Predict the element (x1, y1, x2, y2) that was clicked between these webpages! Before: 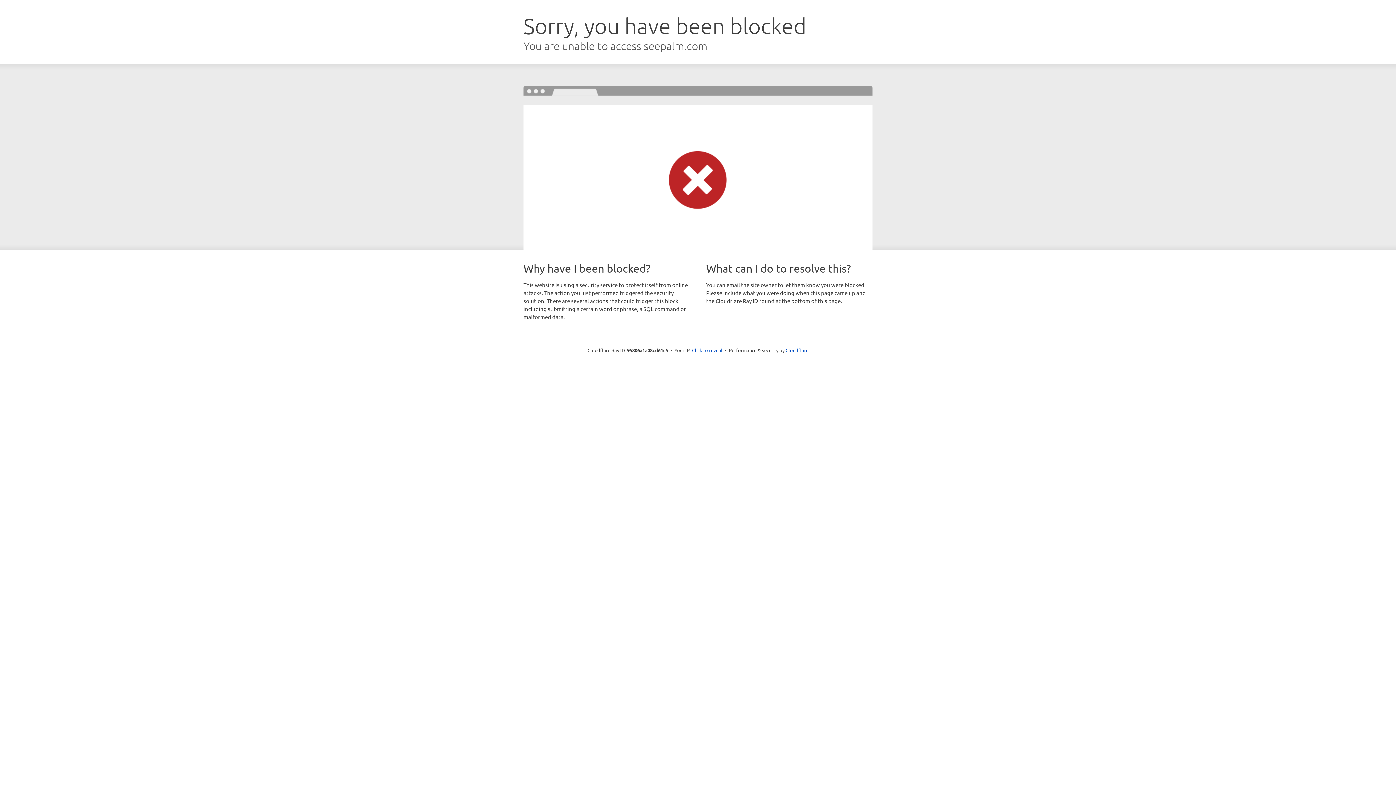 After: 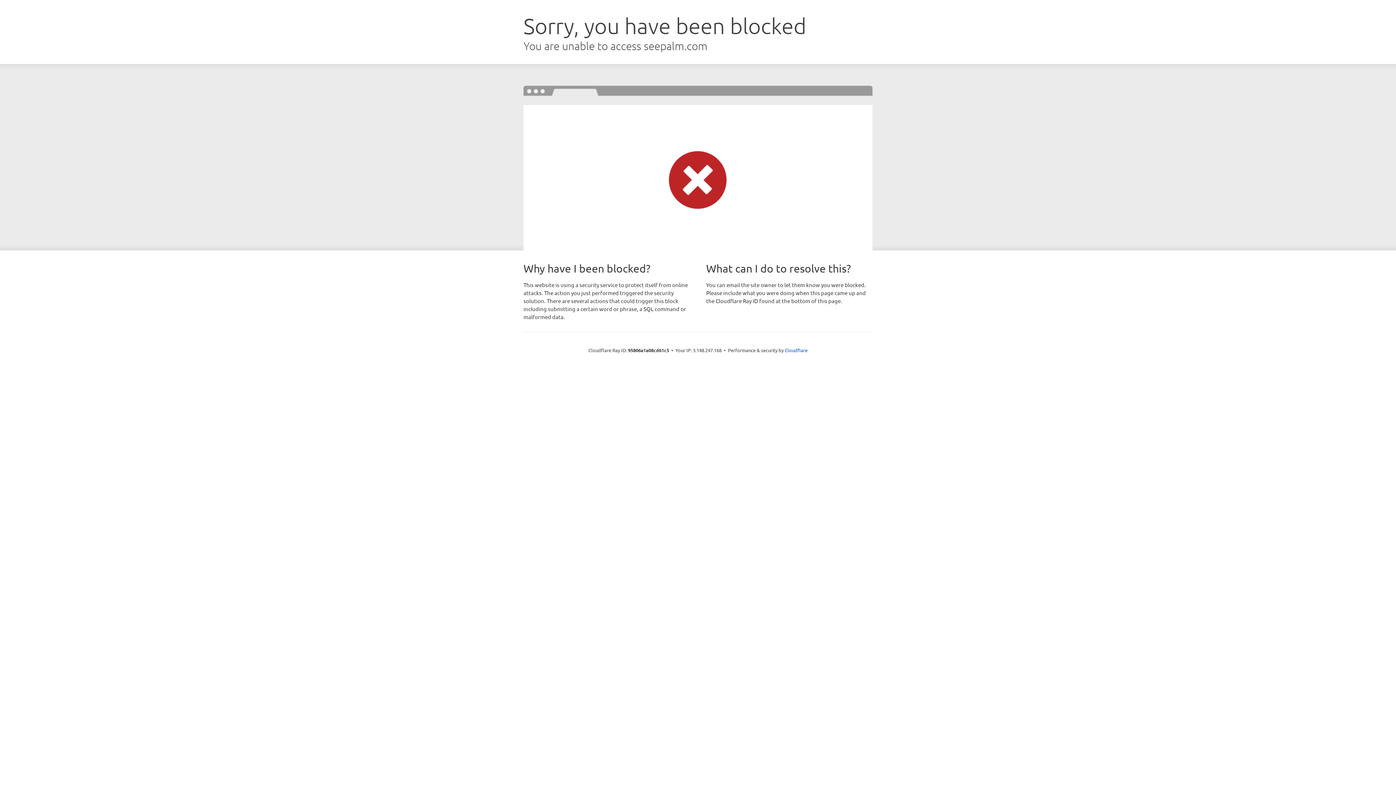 Action: label: Click to reveal bbox: (692, 346, 722, 353)